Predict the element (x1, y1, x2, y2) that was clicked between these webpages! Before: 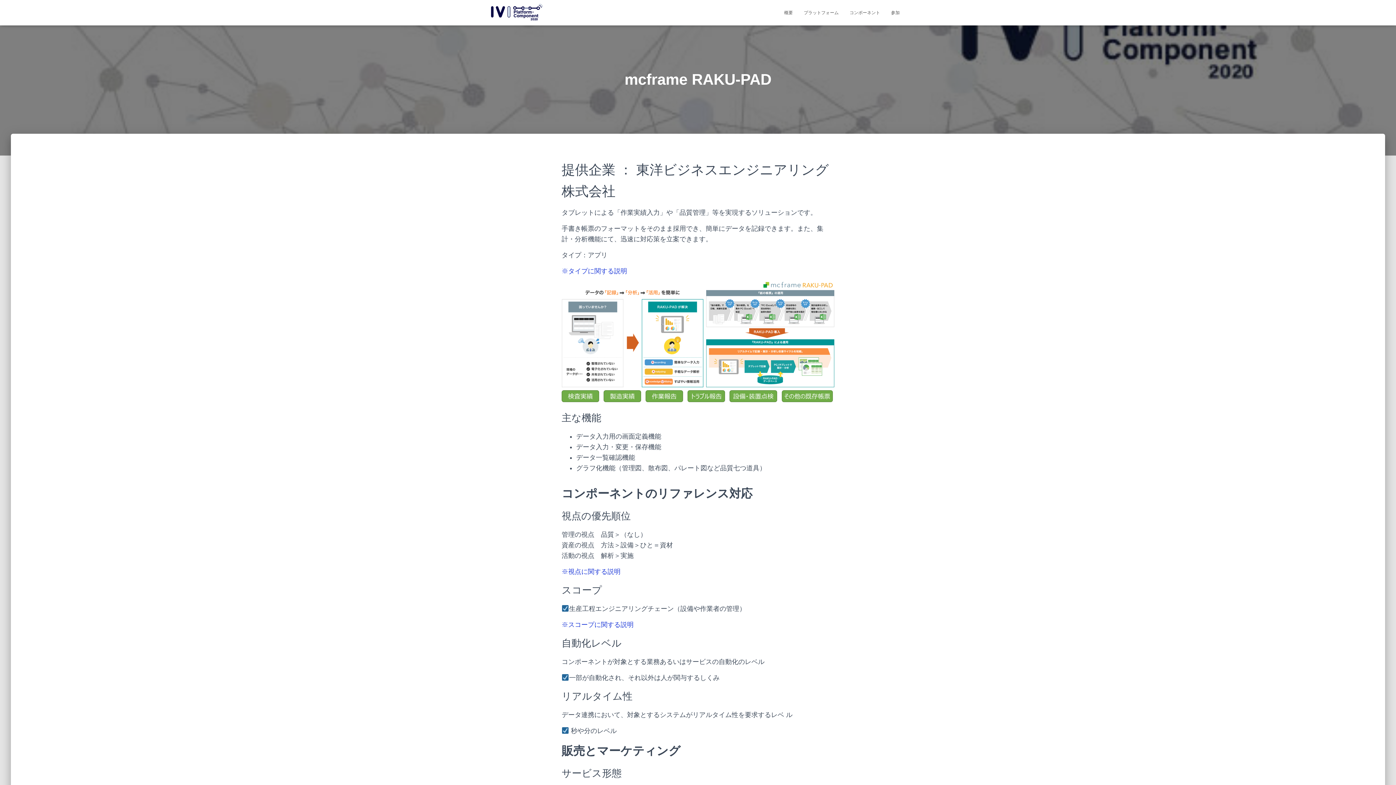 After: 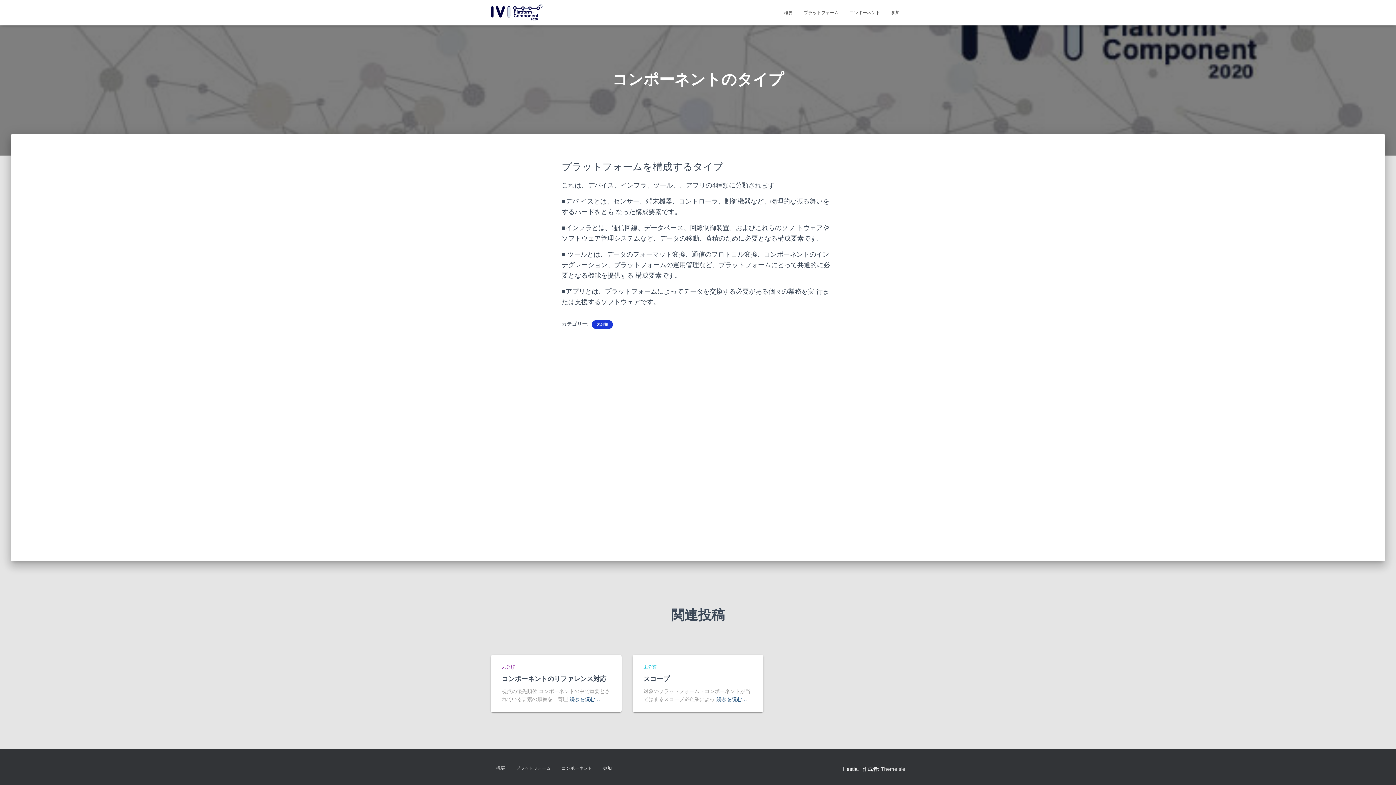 Action: bbox: (561, 267, 627, 274) label: ※タイプに関する説明